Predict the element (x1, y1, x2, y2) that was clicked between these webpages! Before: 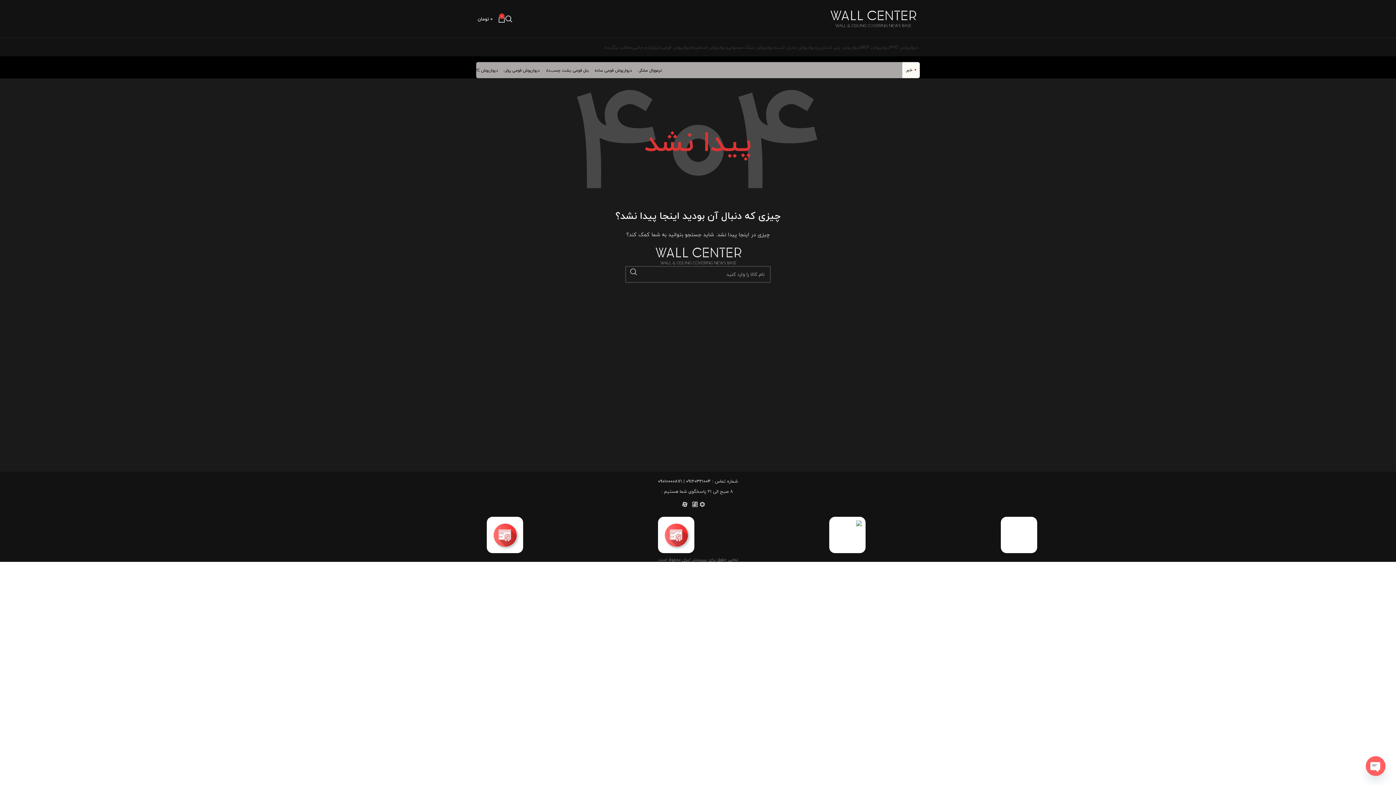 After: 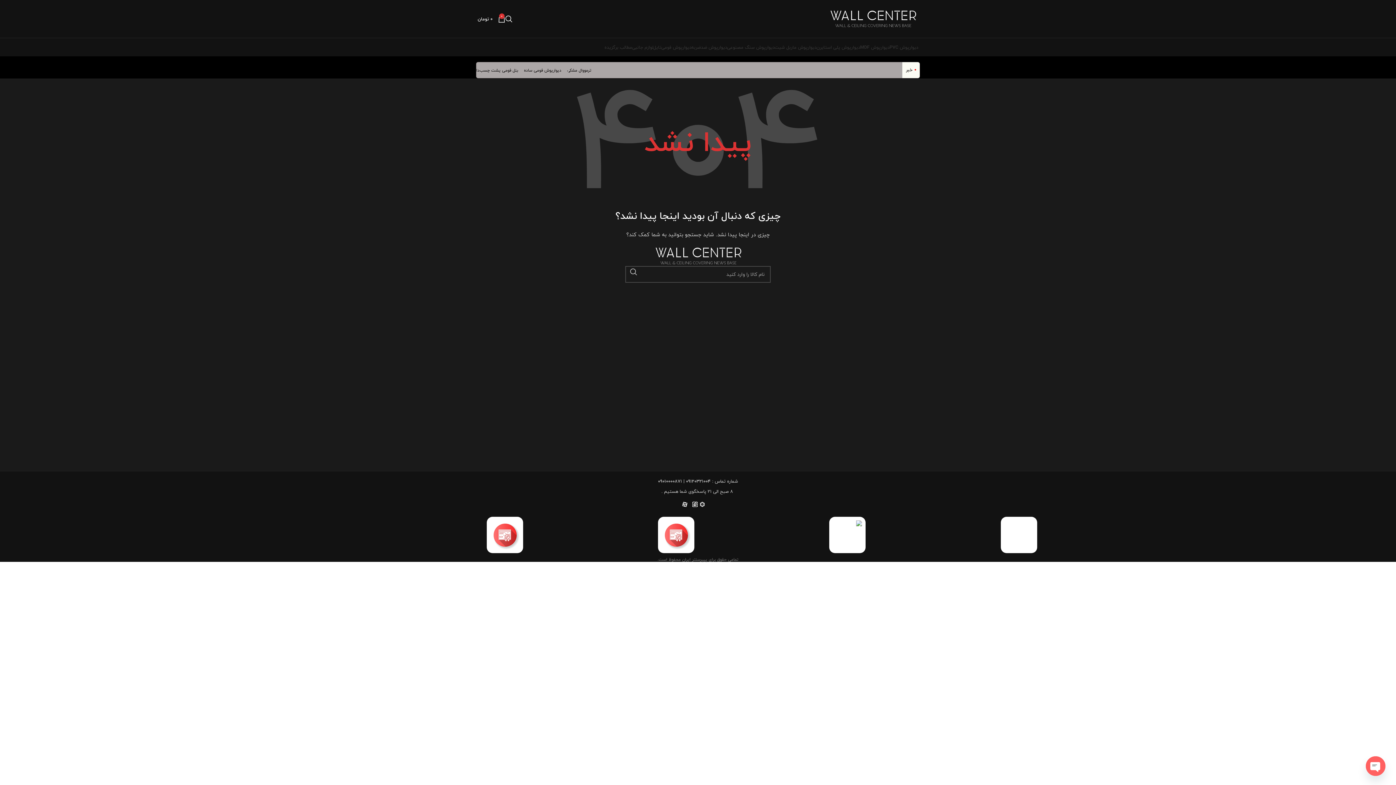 Action: label: دیوارپوش ماربل شیت bbox: (774, 40, 816, 54)